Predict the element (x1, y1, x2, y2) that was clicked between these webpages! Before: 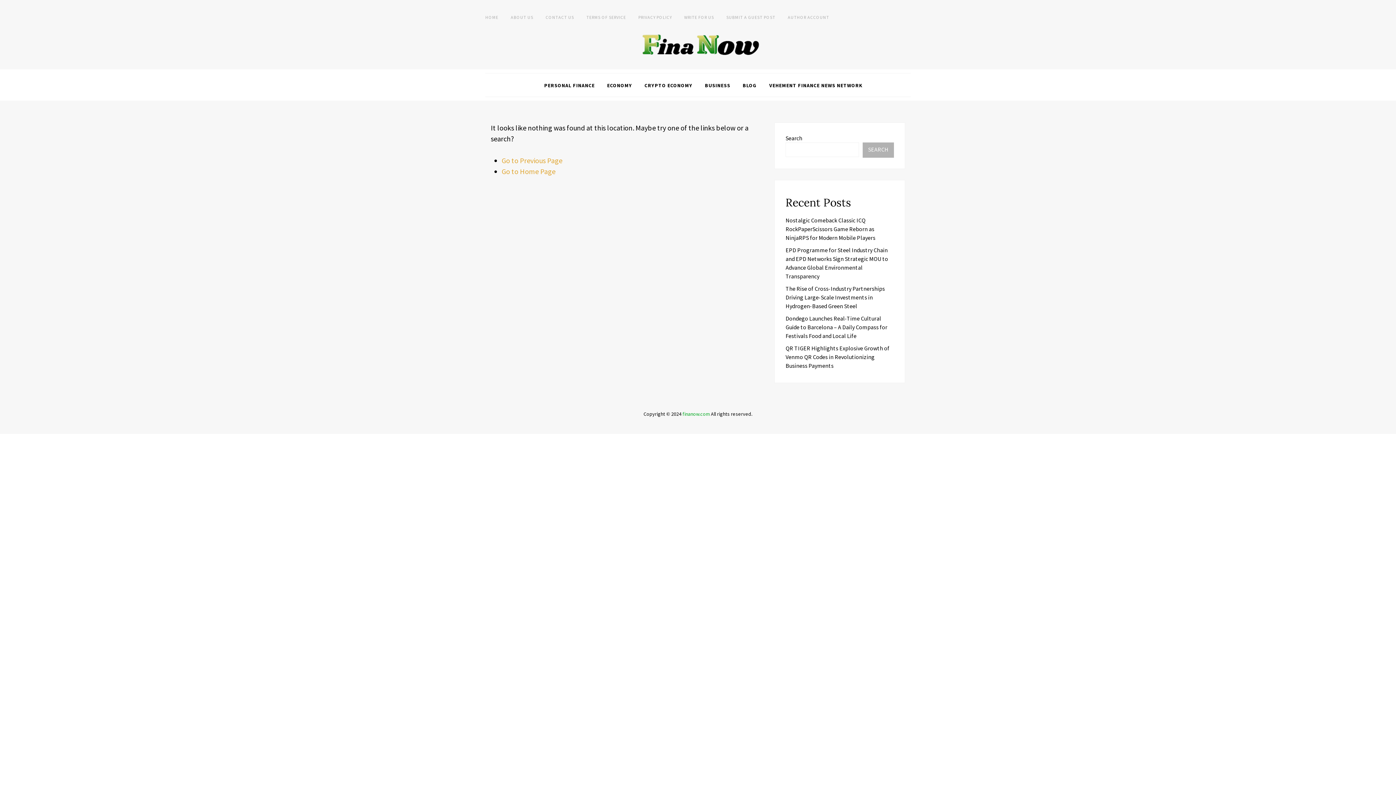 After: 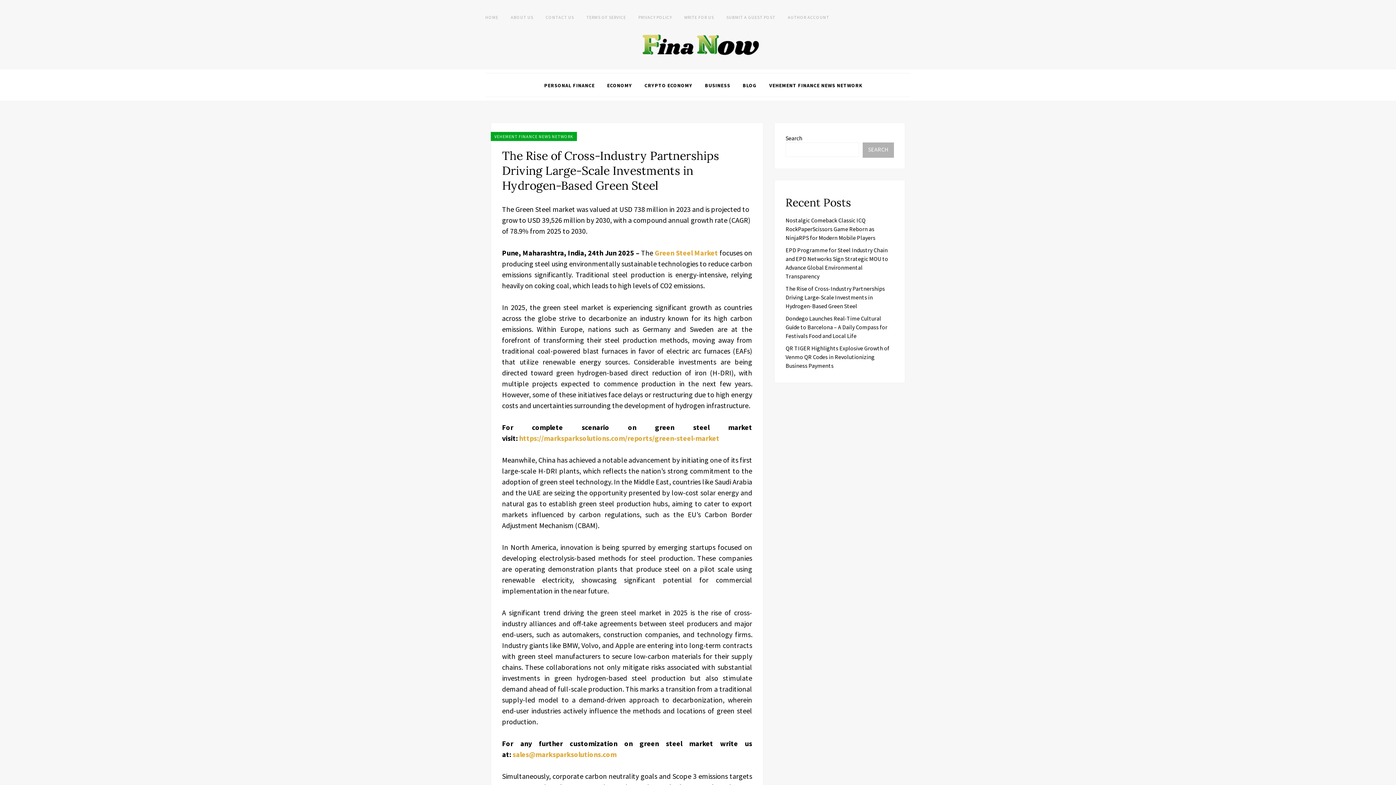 Action: bbox: (785, 285, 885, 309) label: The Rise of Cross-Industry Partnerships Driving Large-Scale Investments in Hydrogen-Based Green Steel